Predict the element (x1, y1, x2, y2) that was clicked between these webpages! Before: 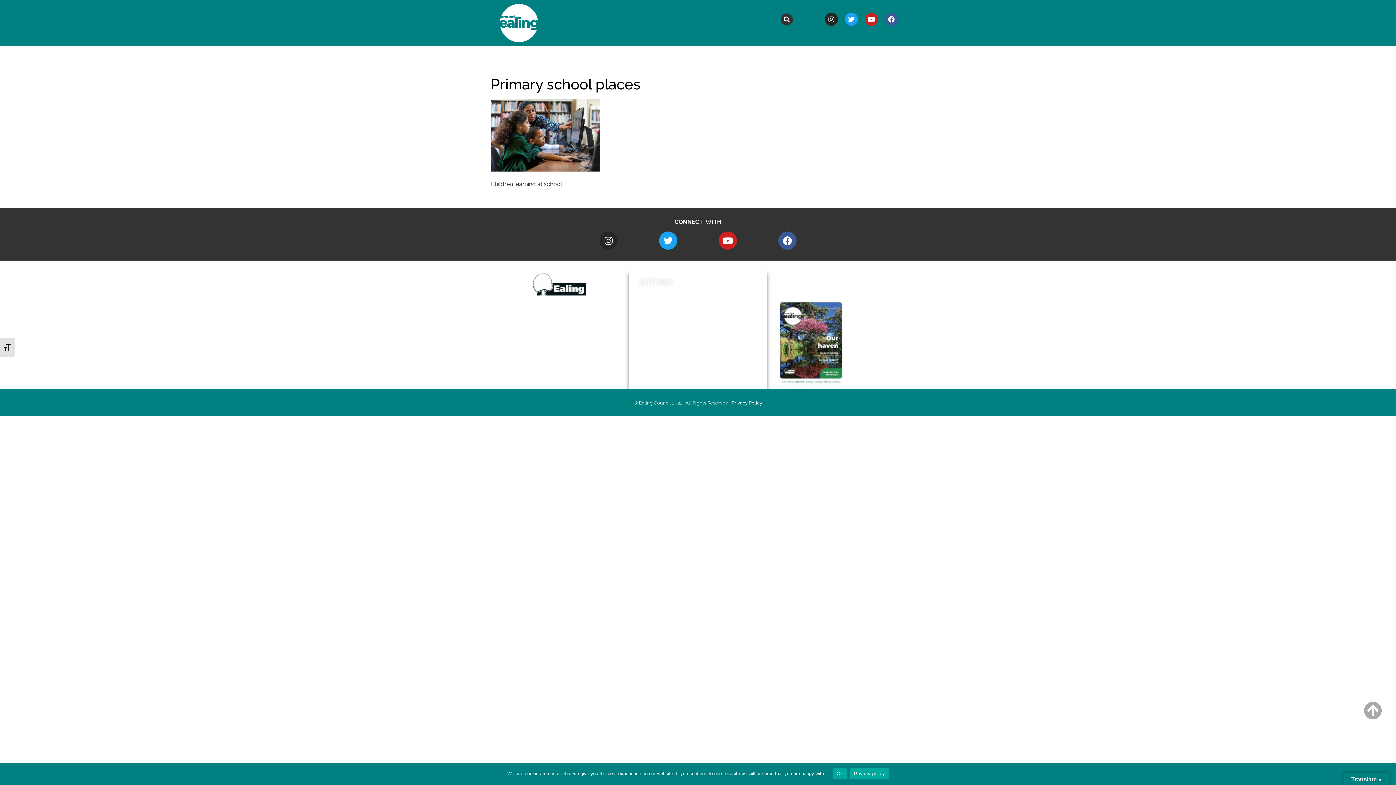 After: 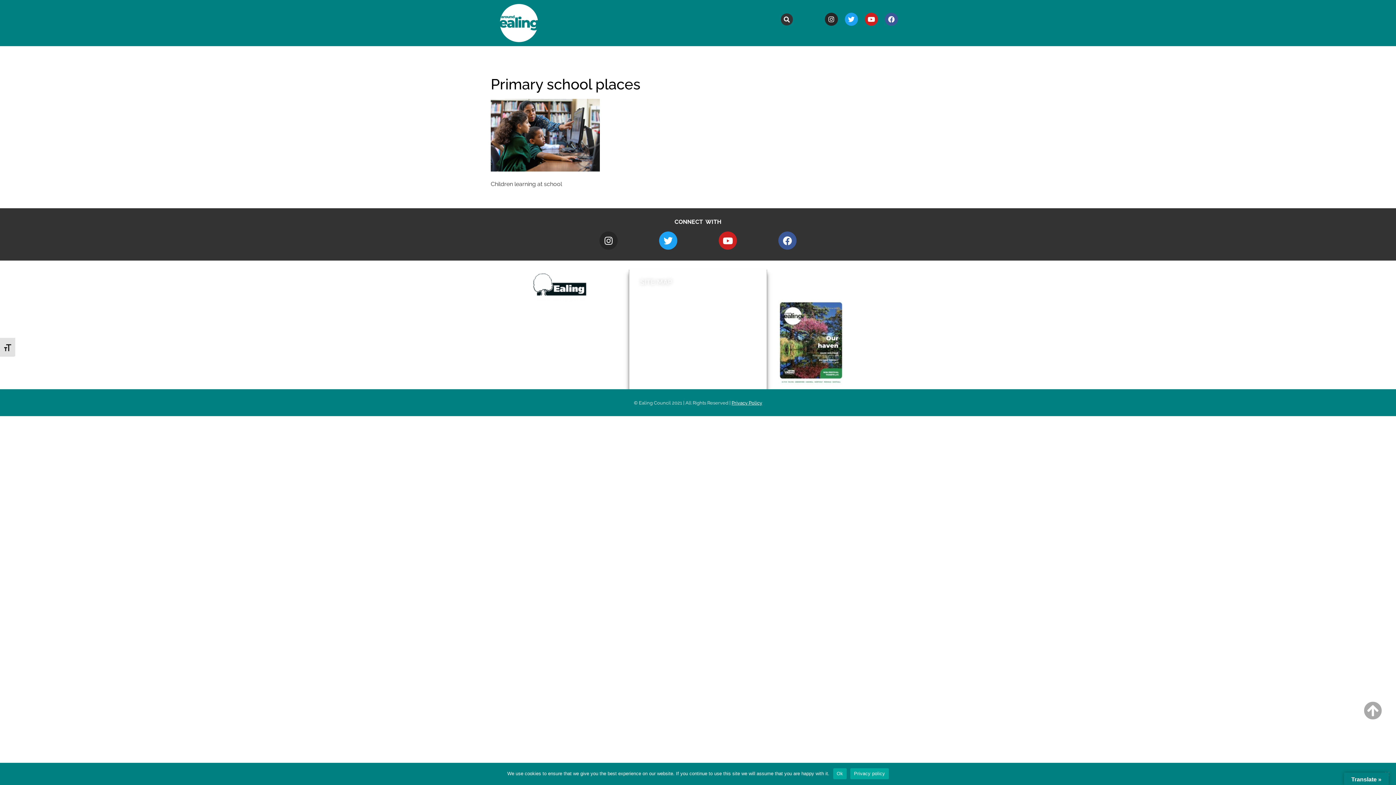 Action: label: Privacy policy bbox: (850, 768, 888, 779)